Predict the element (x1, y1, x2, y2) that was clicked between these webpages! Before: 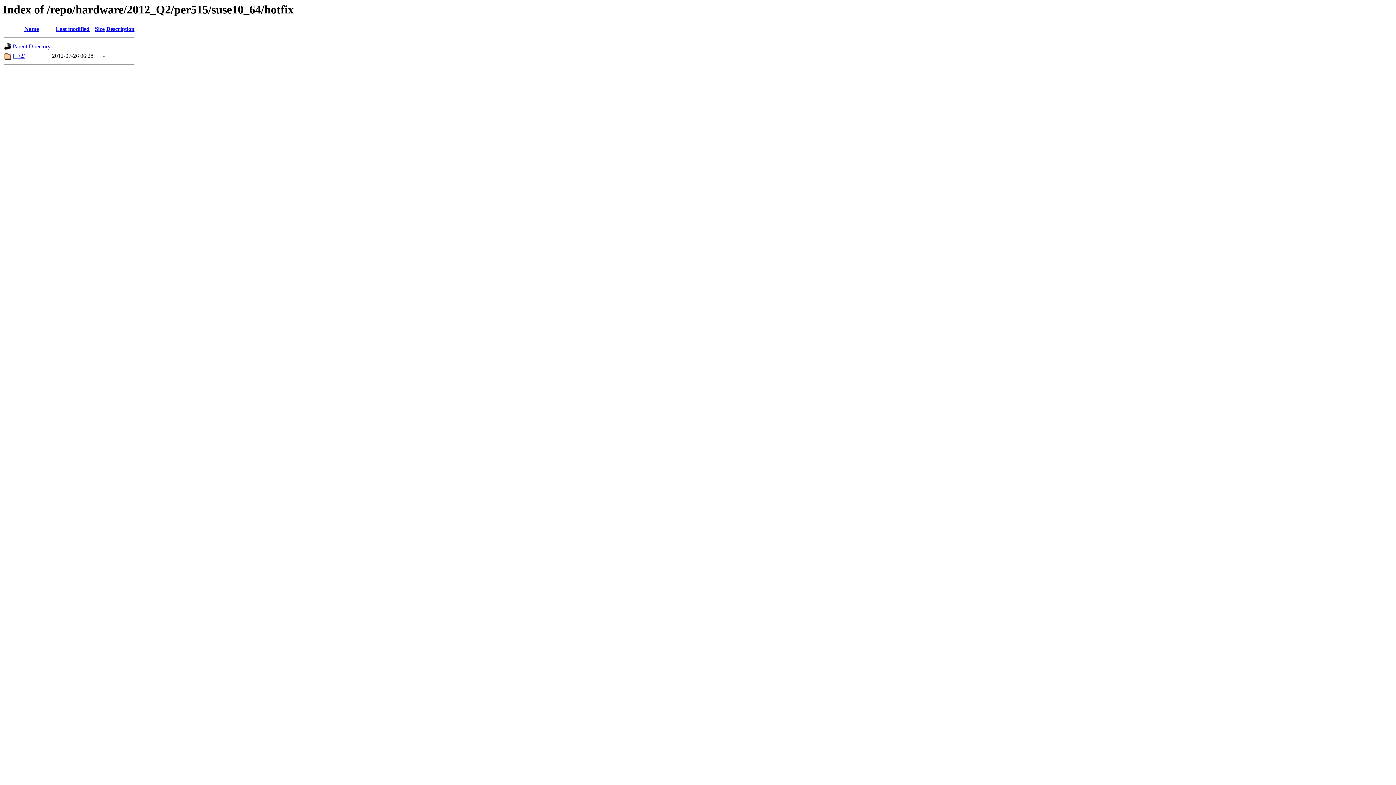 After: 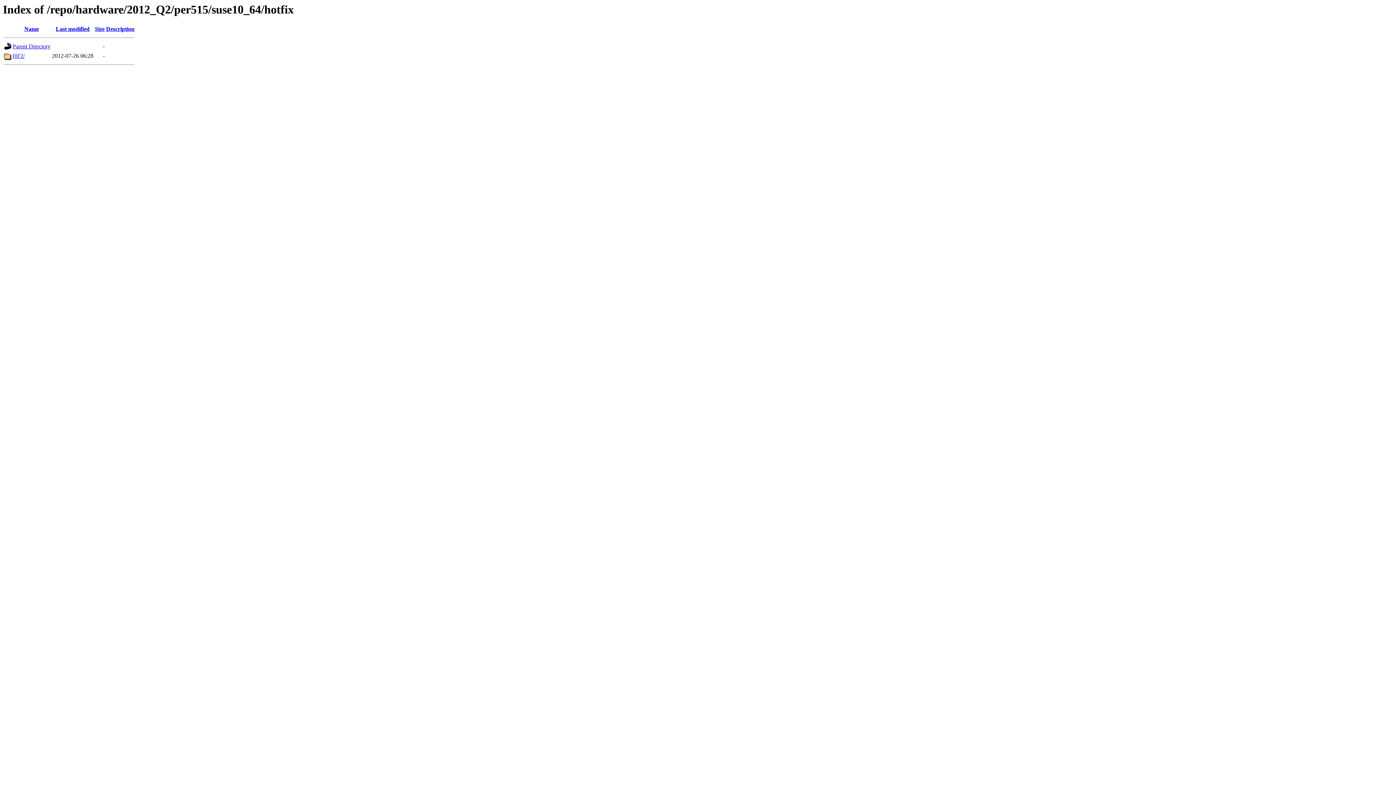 Action: label: Last modified bbox: (55, 25, 89, 32)